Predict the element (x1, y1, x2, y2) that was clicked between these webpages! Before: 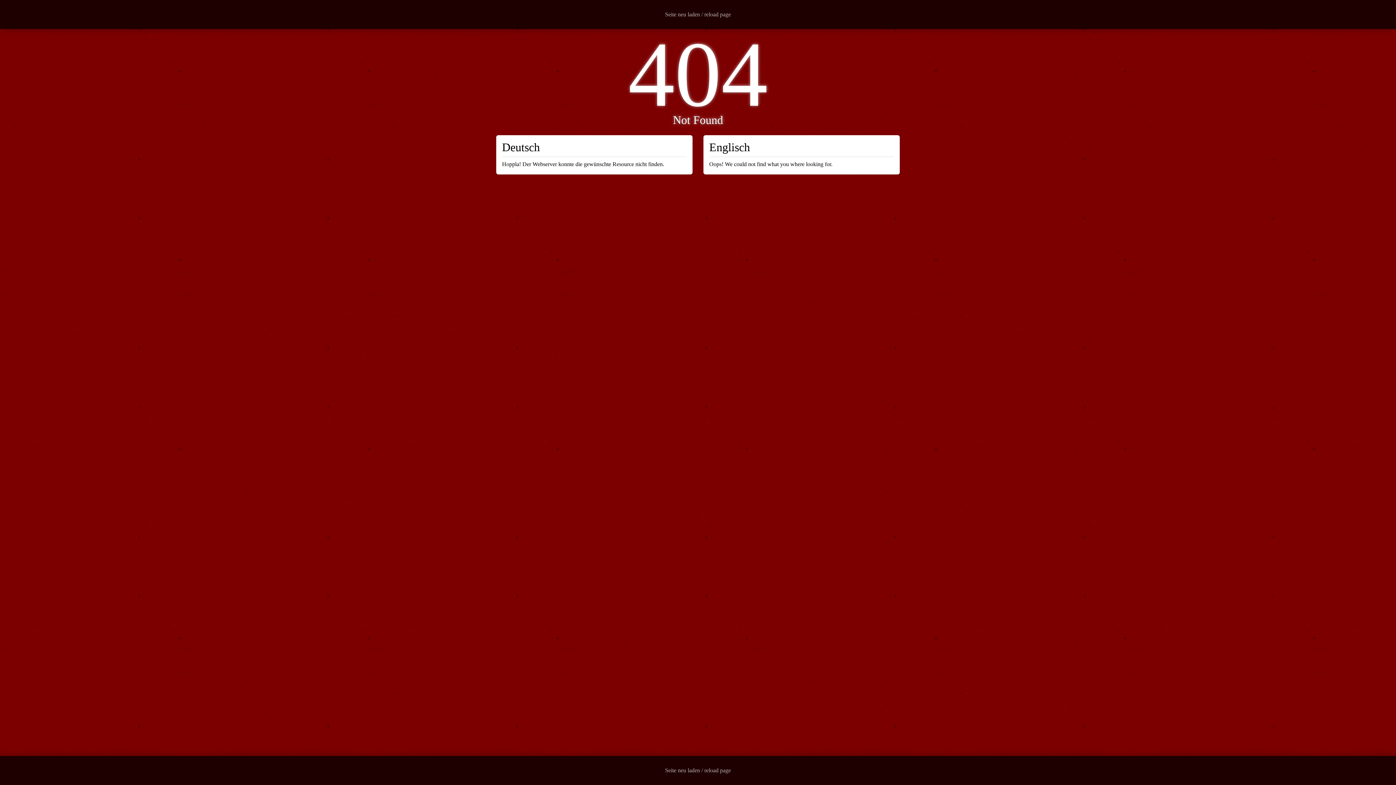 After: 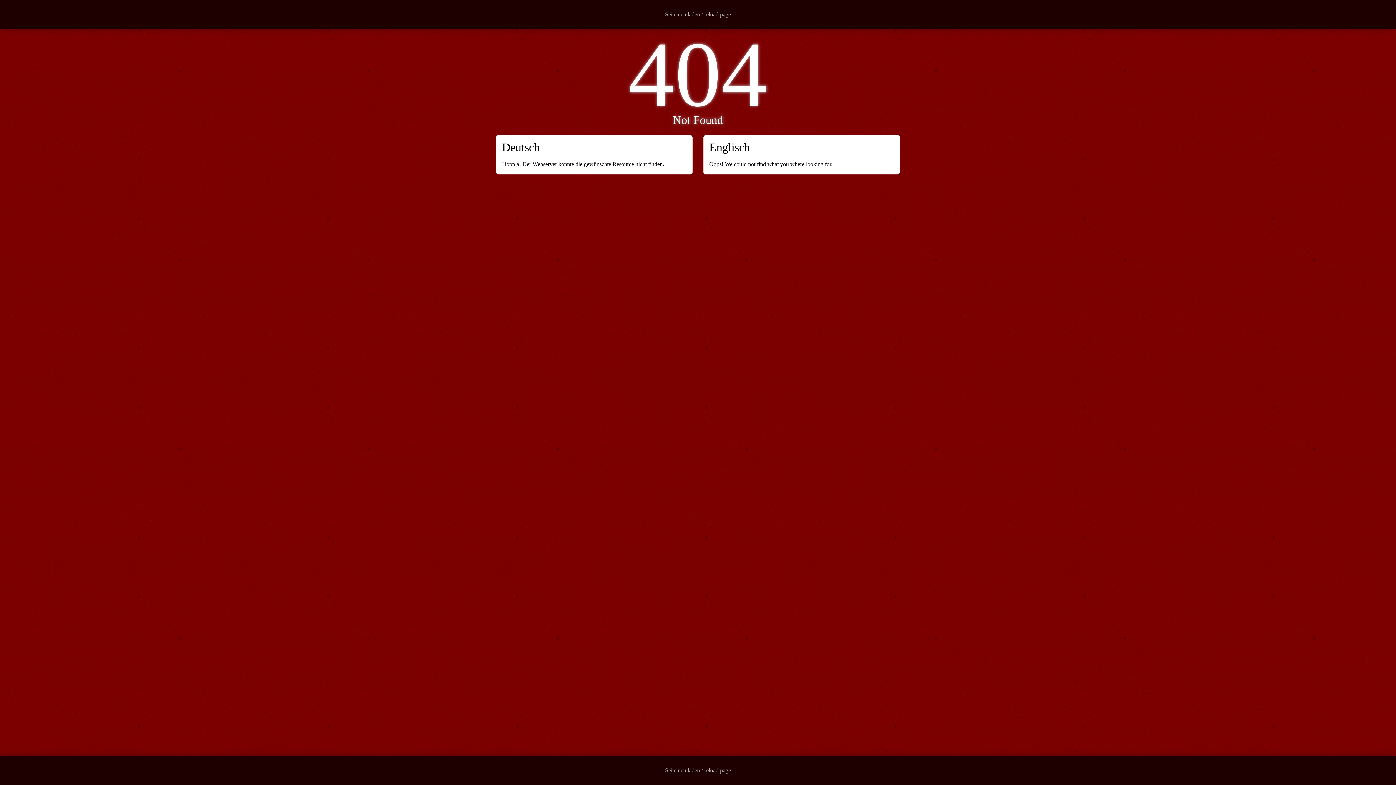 Action: label: Seite neu laden / reload page bbox: (659, 756, 736, 785)